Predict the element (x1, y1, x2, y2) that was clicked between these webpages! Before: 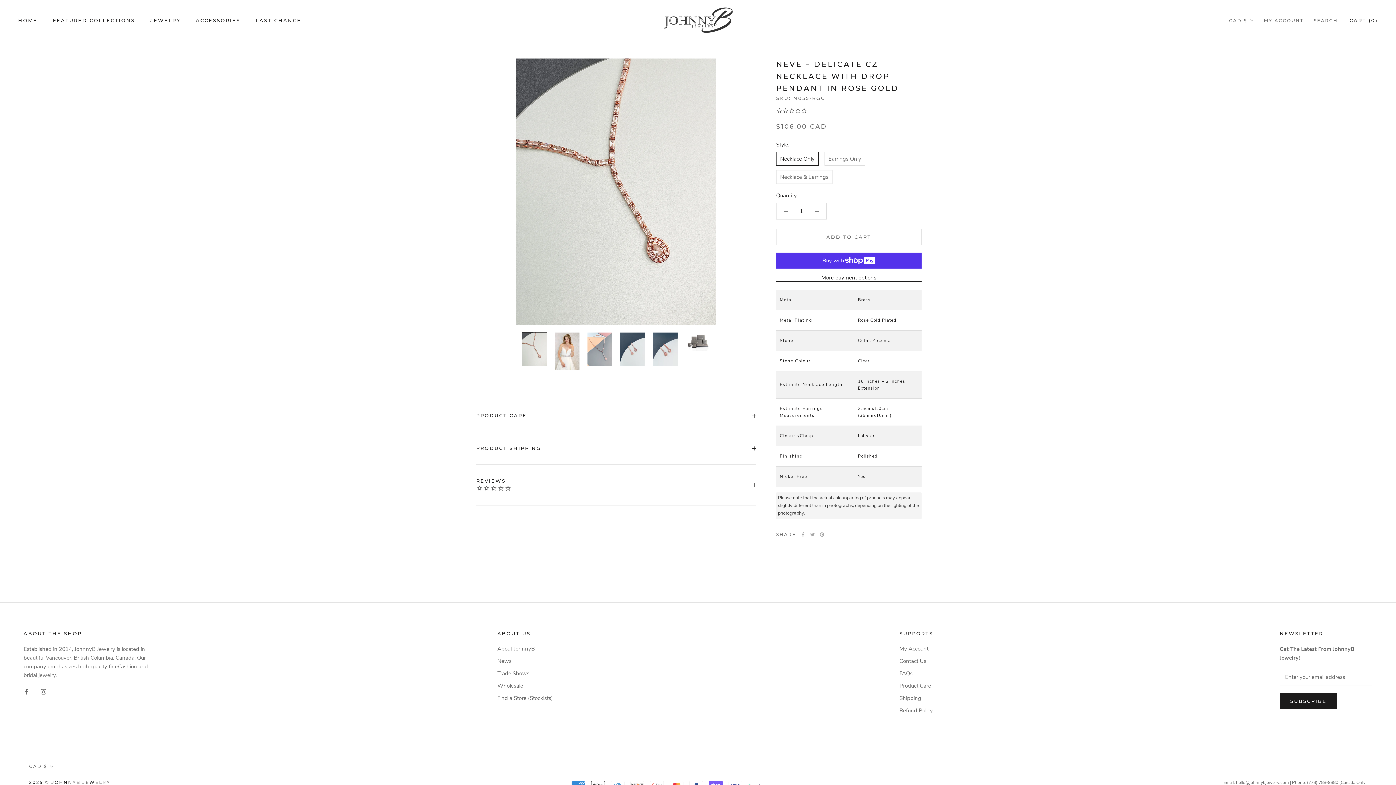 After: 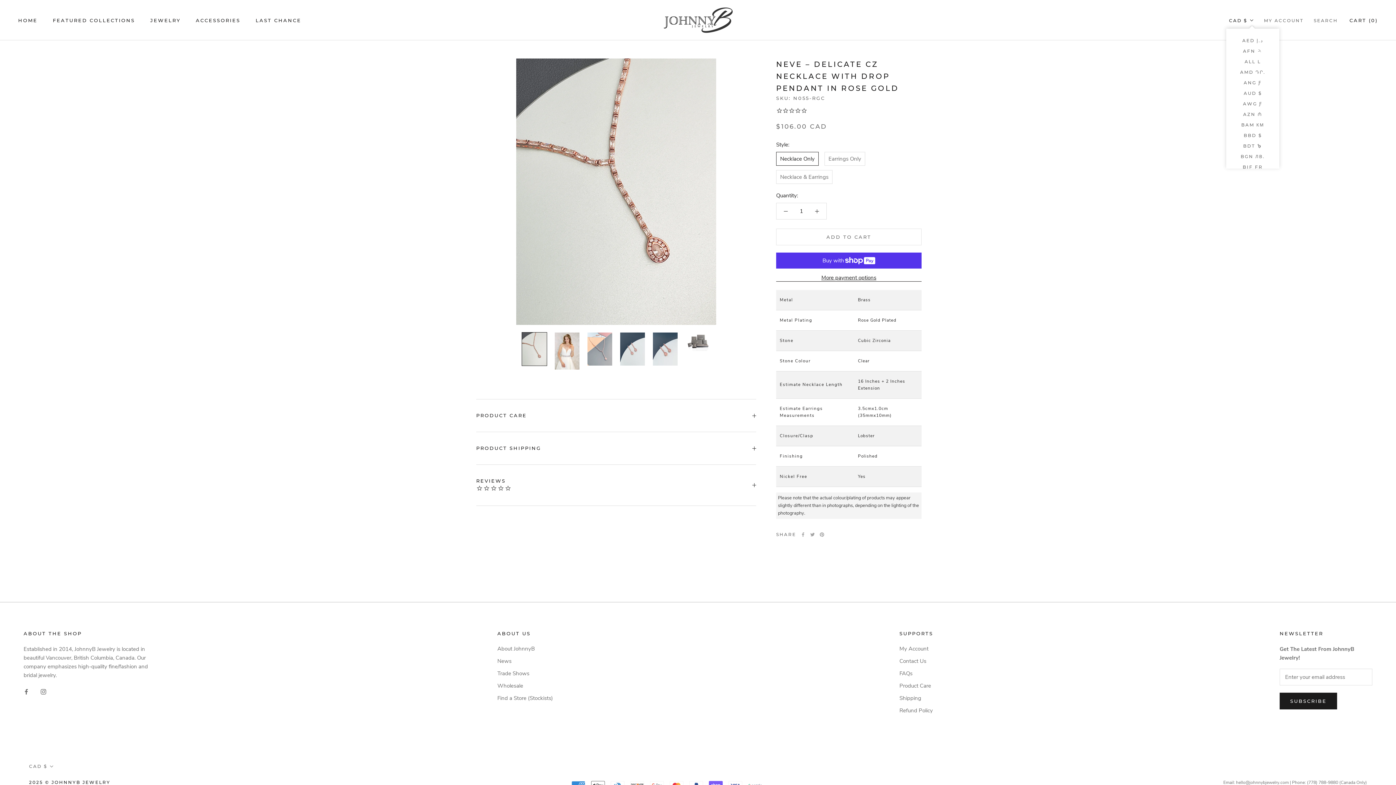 Action: label: CAD $ bbox: (1229, 16, 1254, 24)